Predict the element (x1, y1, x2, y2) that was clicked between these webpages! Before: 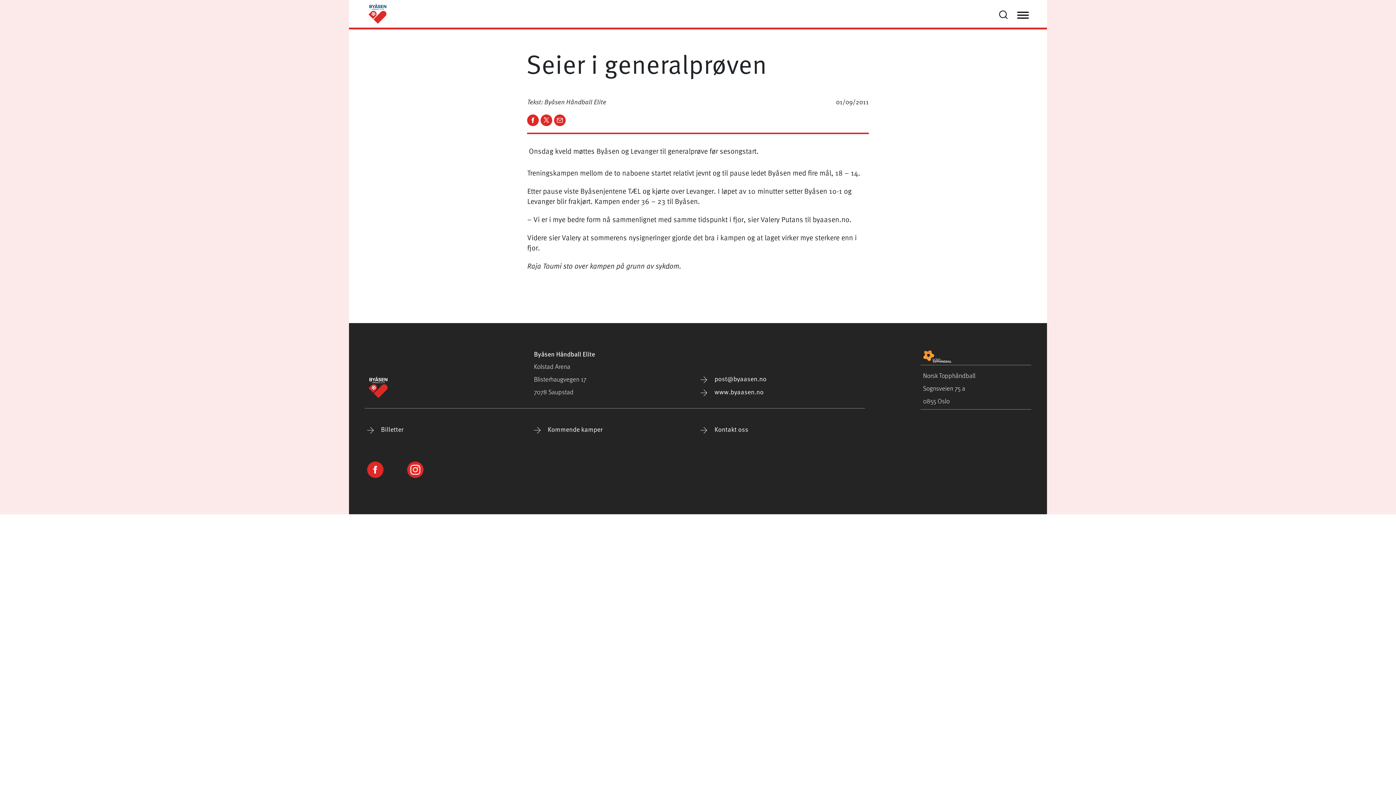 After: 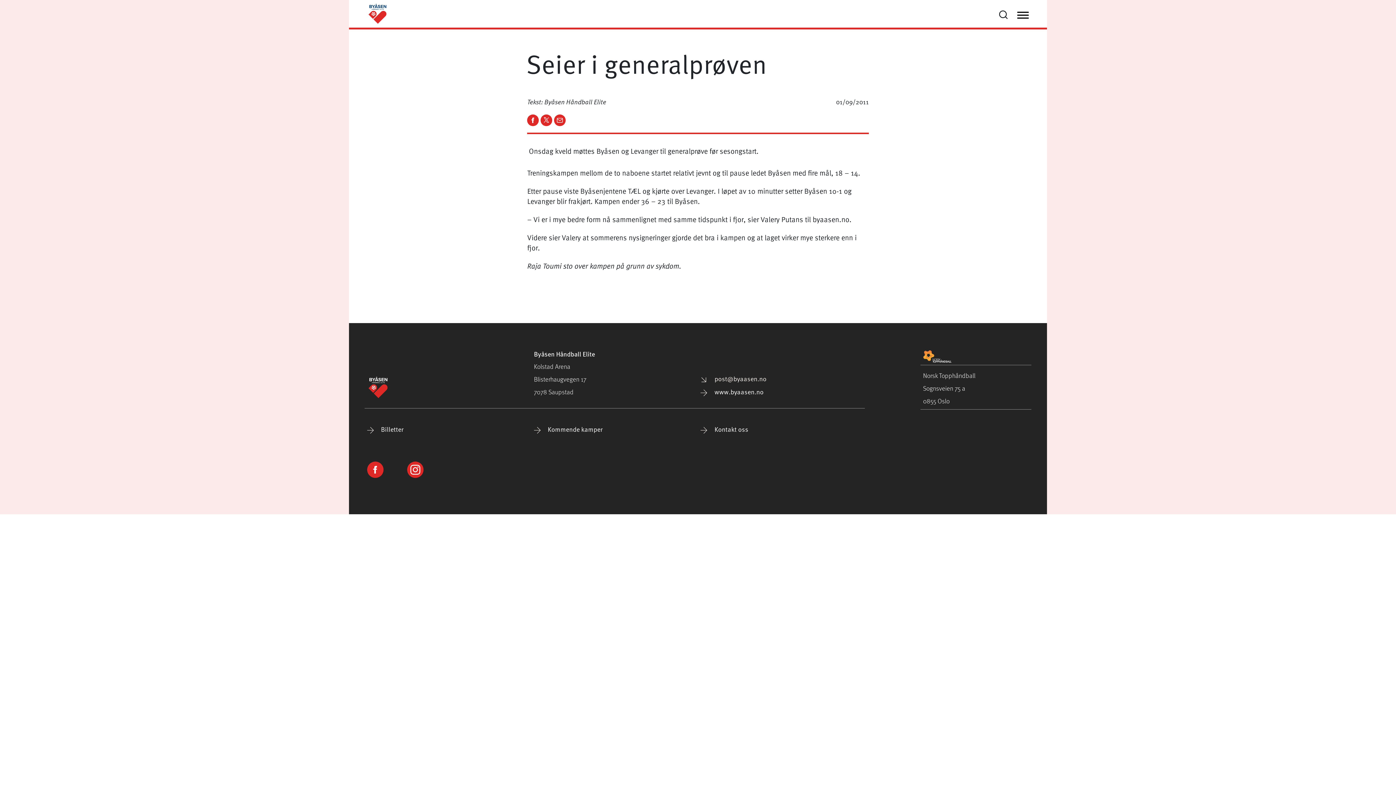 Action: label:  post@byaasen.no bbox: (700, 374, 766, 383)